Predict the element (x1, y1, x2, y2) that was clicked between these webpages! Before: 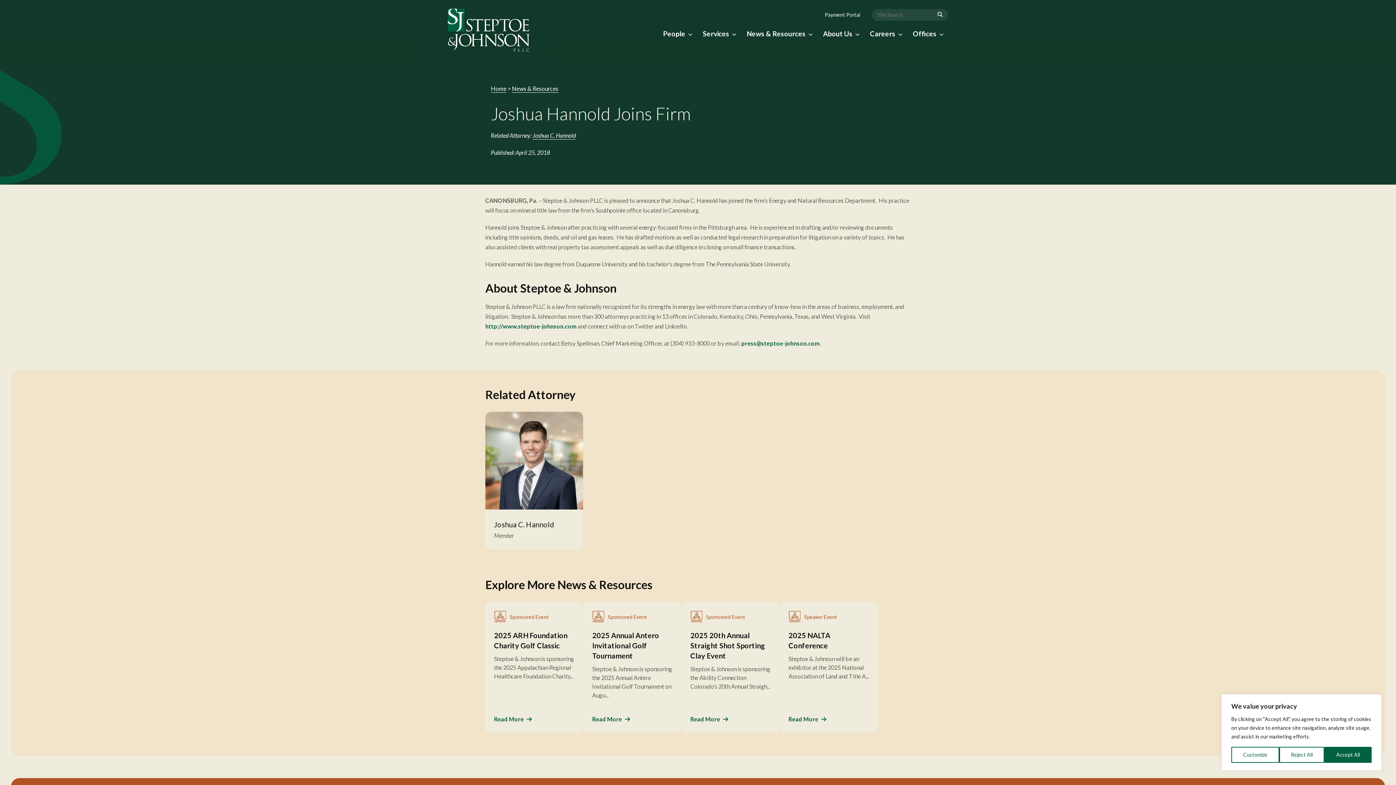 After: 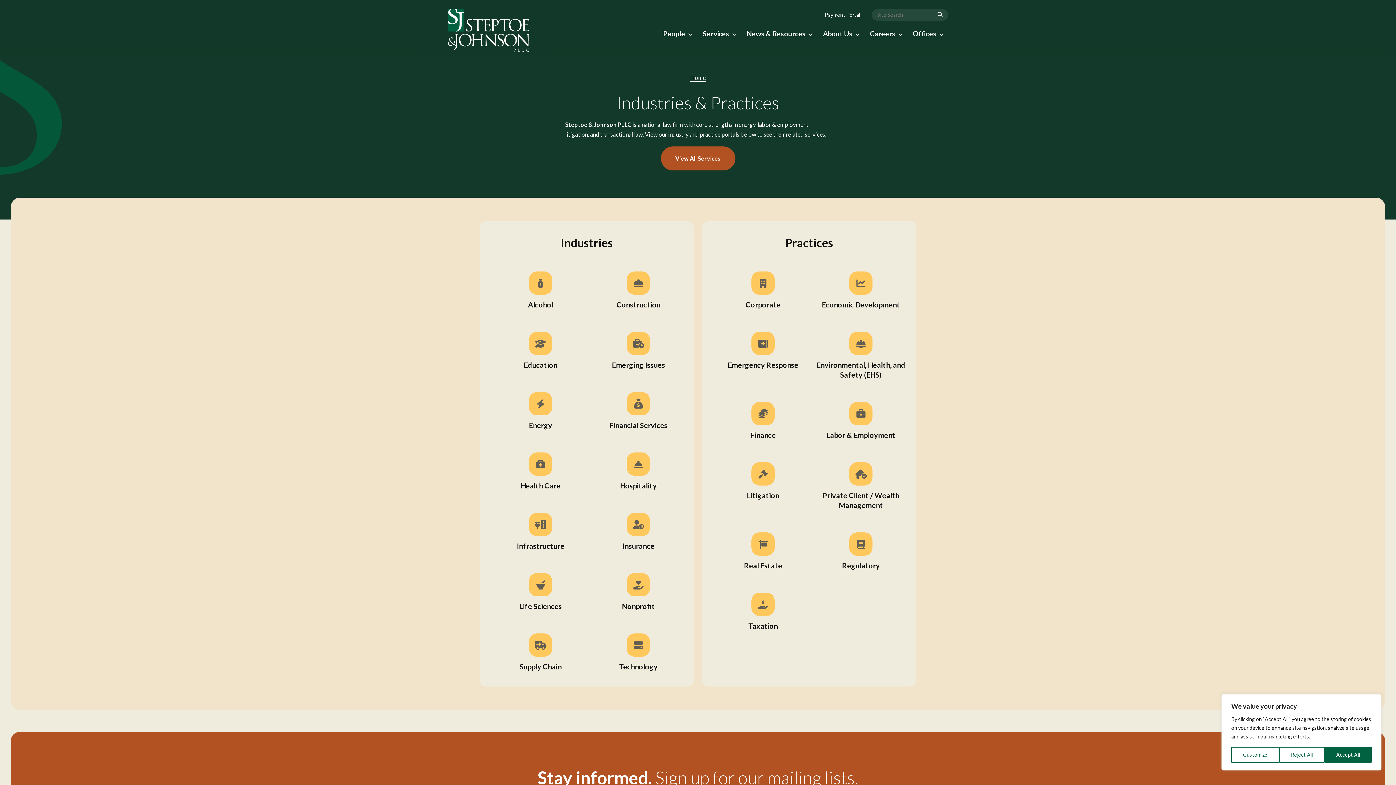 Action: label: Services bbox: (697, 26, 741, 41)